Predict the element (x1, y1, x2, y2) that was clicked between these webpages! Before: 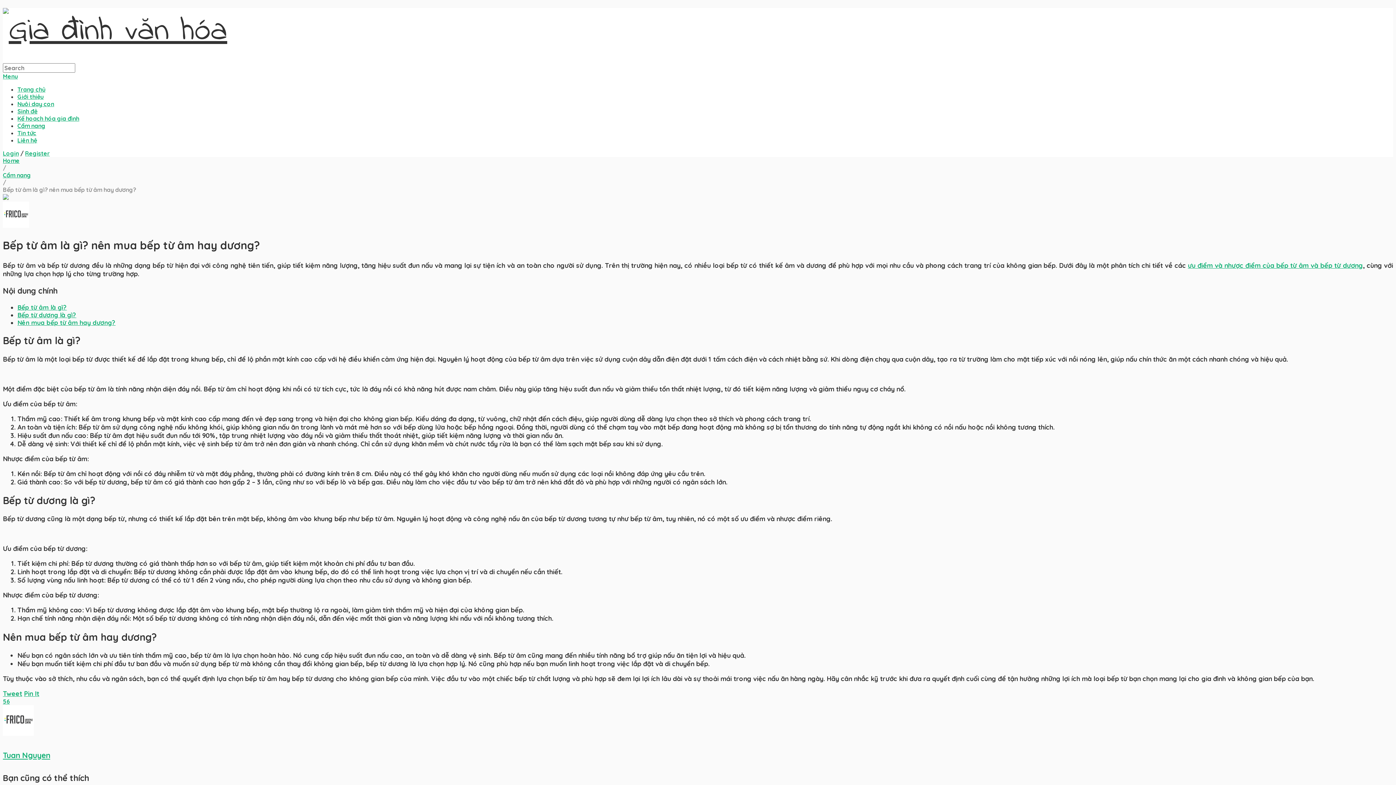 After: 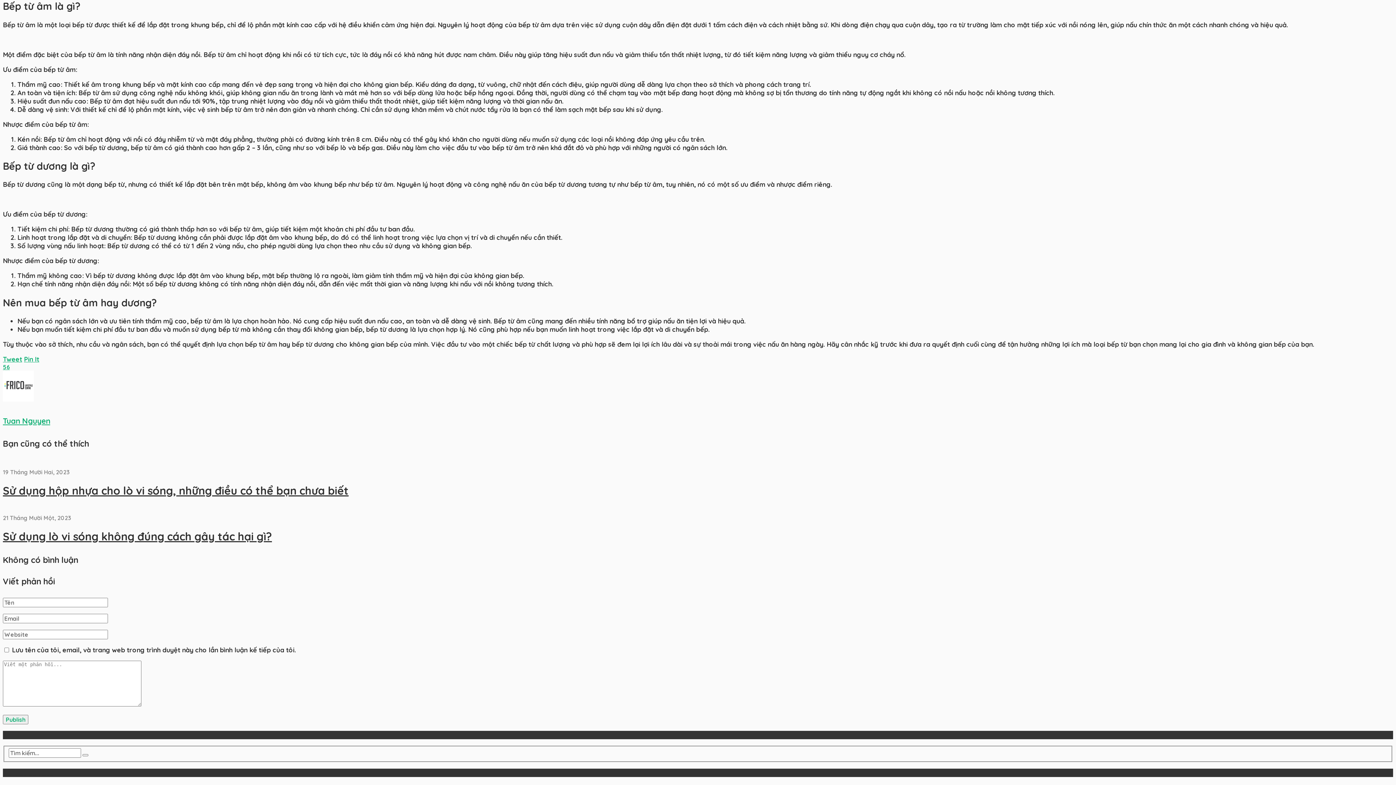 Action: label: Bếp từ âm là gì? bbox: (17, 303, 66, 311)